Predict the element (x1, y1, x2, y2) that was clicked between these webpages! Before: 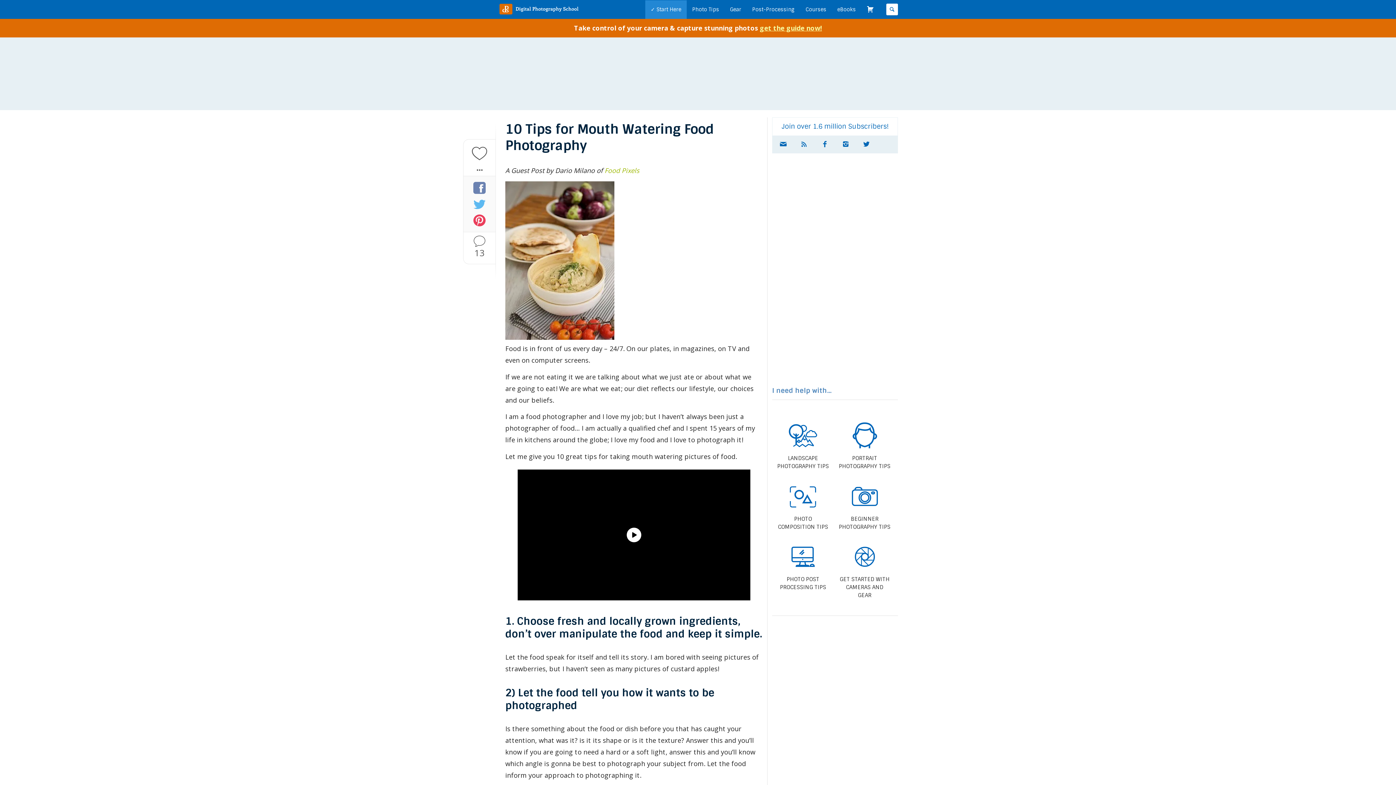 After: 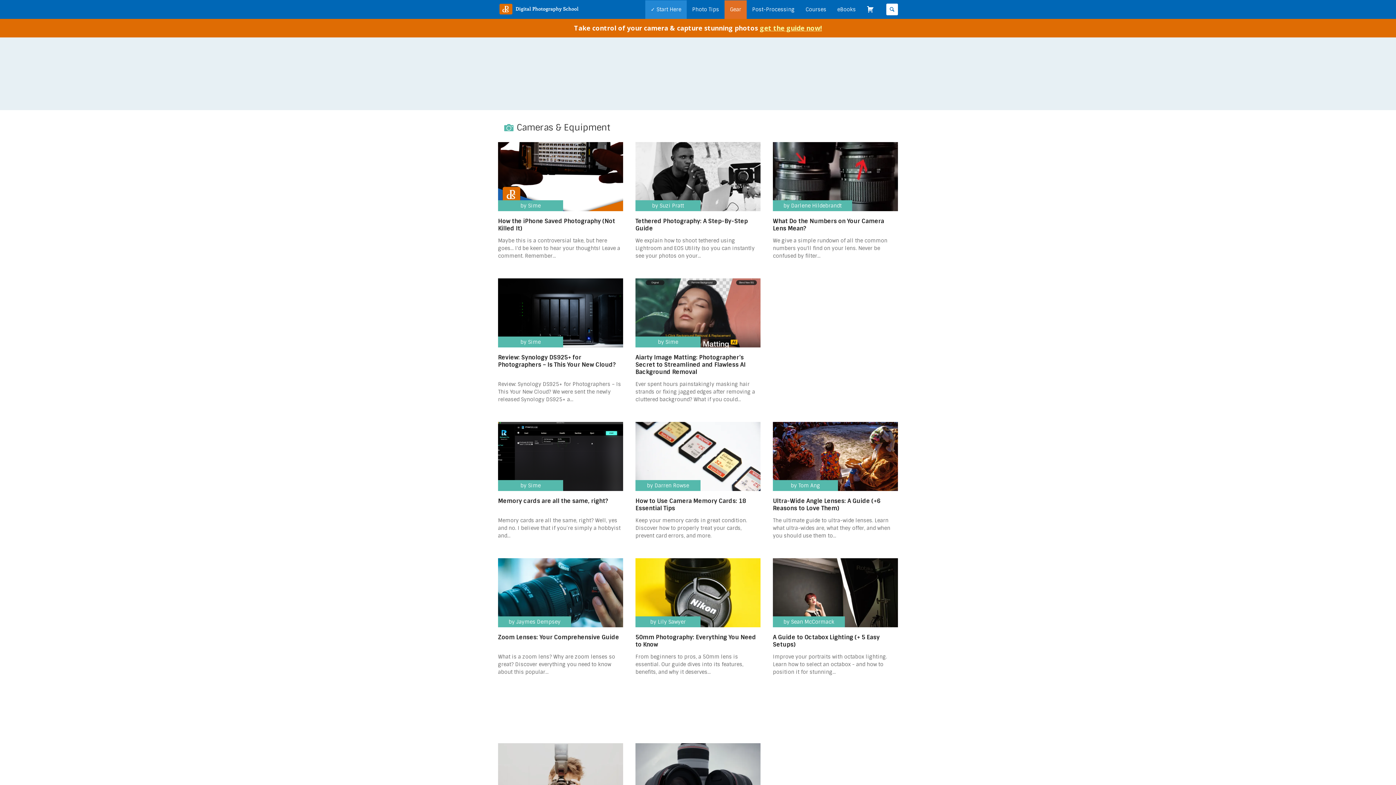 Action: bbox: (726, 0, 745, 18) label: Gear